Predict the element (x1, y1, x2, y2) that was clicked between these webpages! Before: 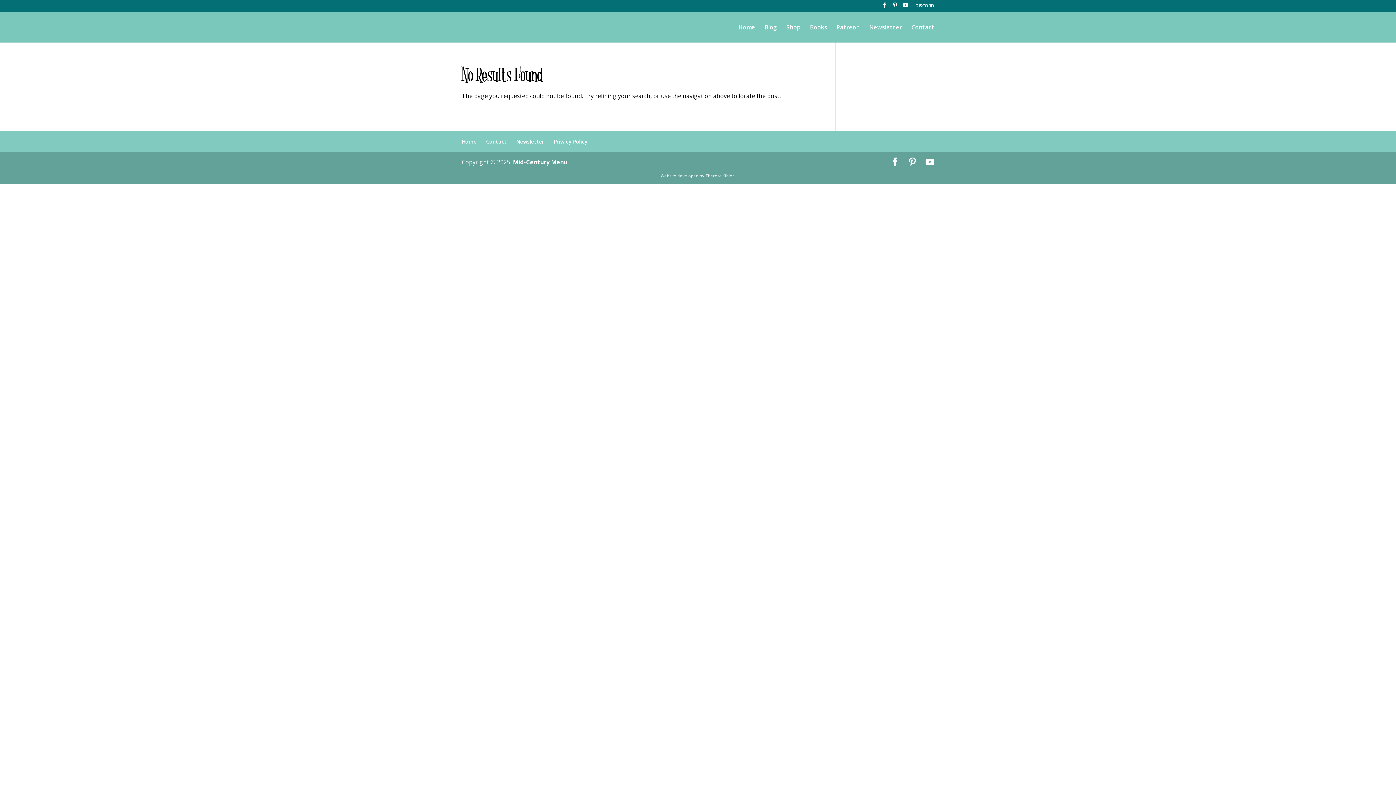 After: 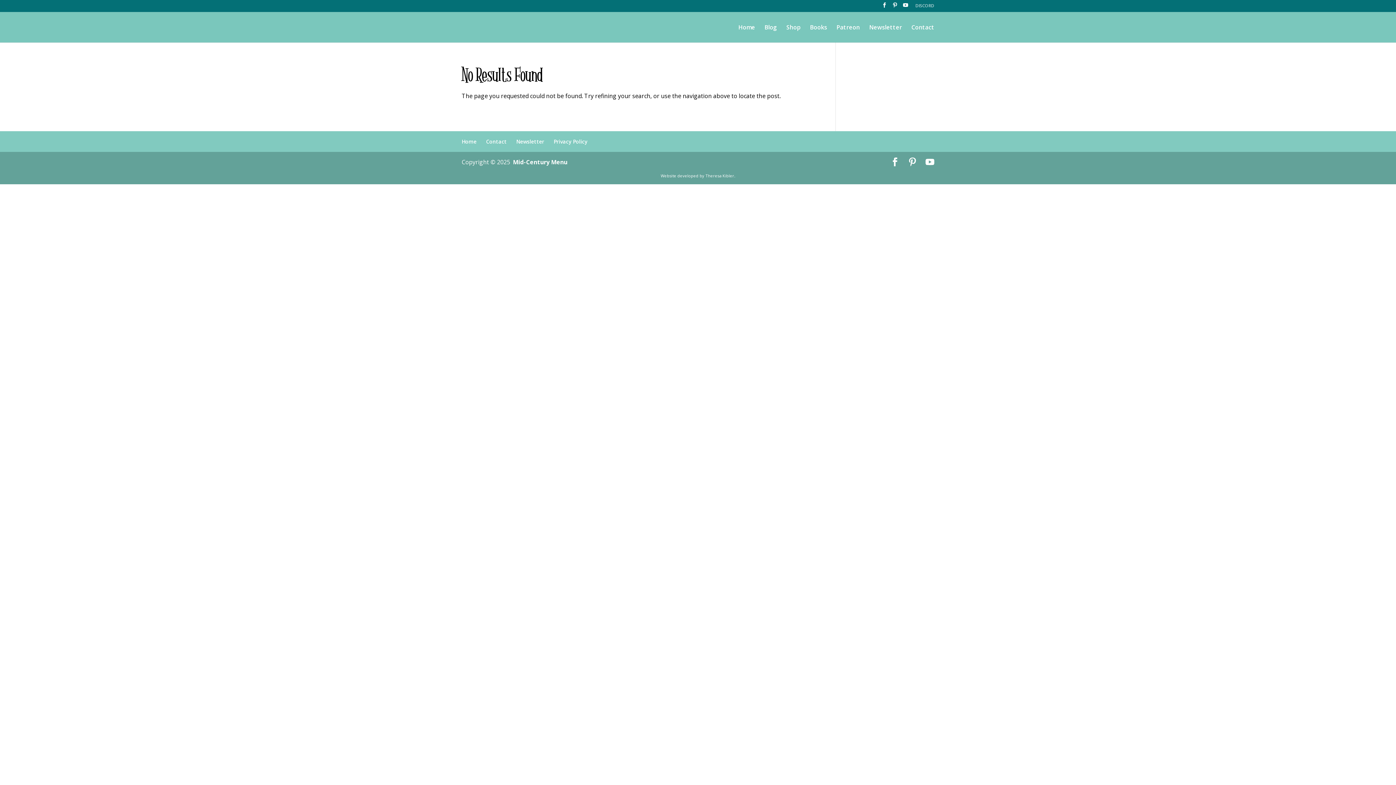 Action: label: DISCORD bbox: (915, 3, 934, 11)